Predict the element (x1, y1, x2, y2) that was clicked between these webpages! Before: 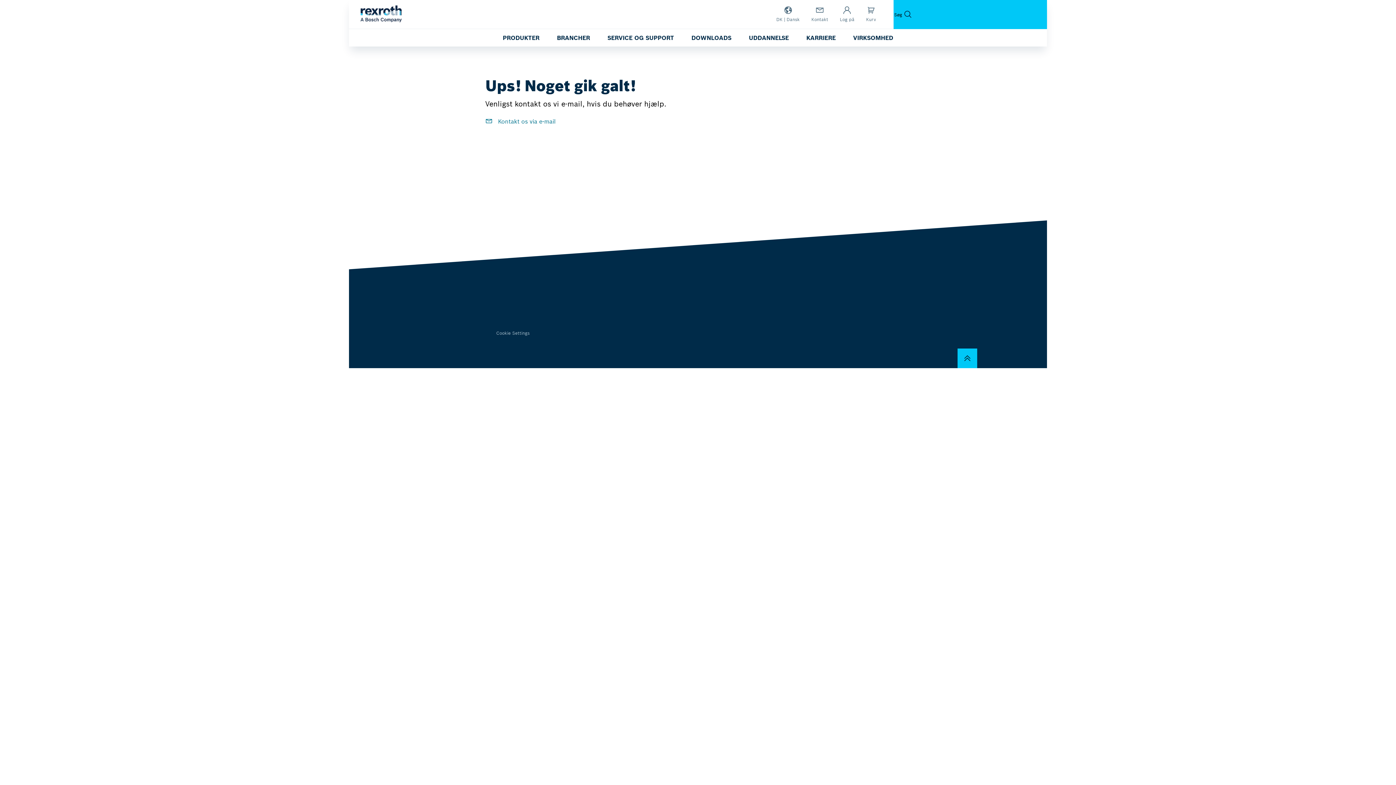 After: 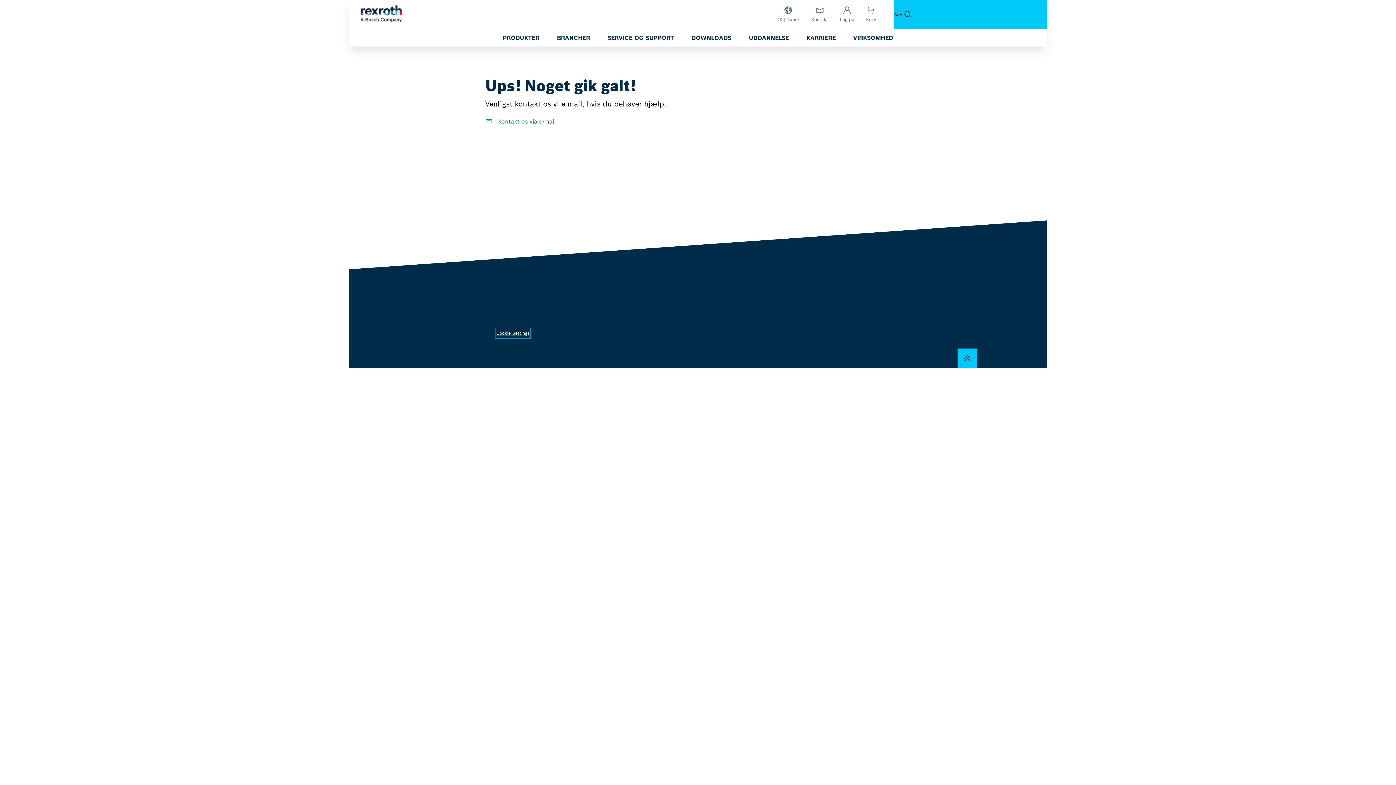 Action: bbox: (496, 328, 529, 337) label: Cookie Settings